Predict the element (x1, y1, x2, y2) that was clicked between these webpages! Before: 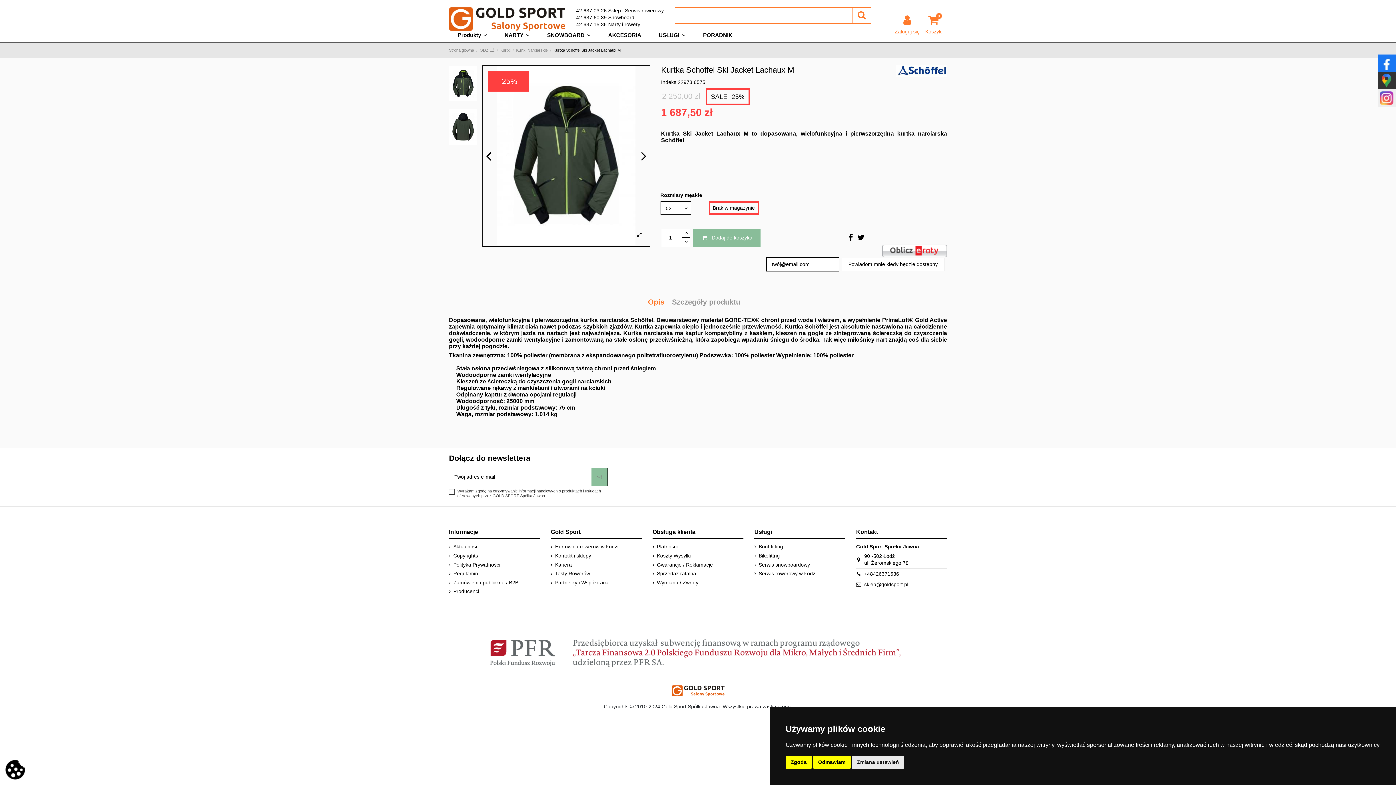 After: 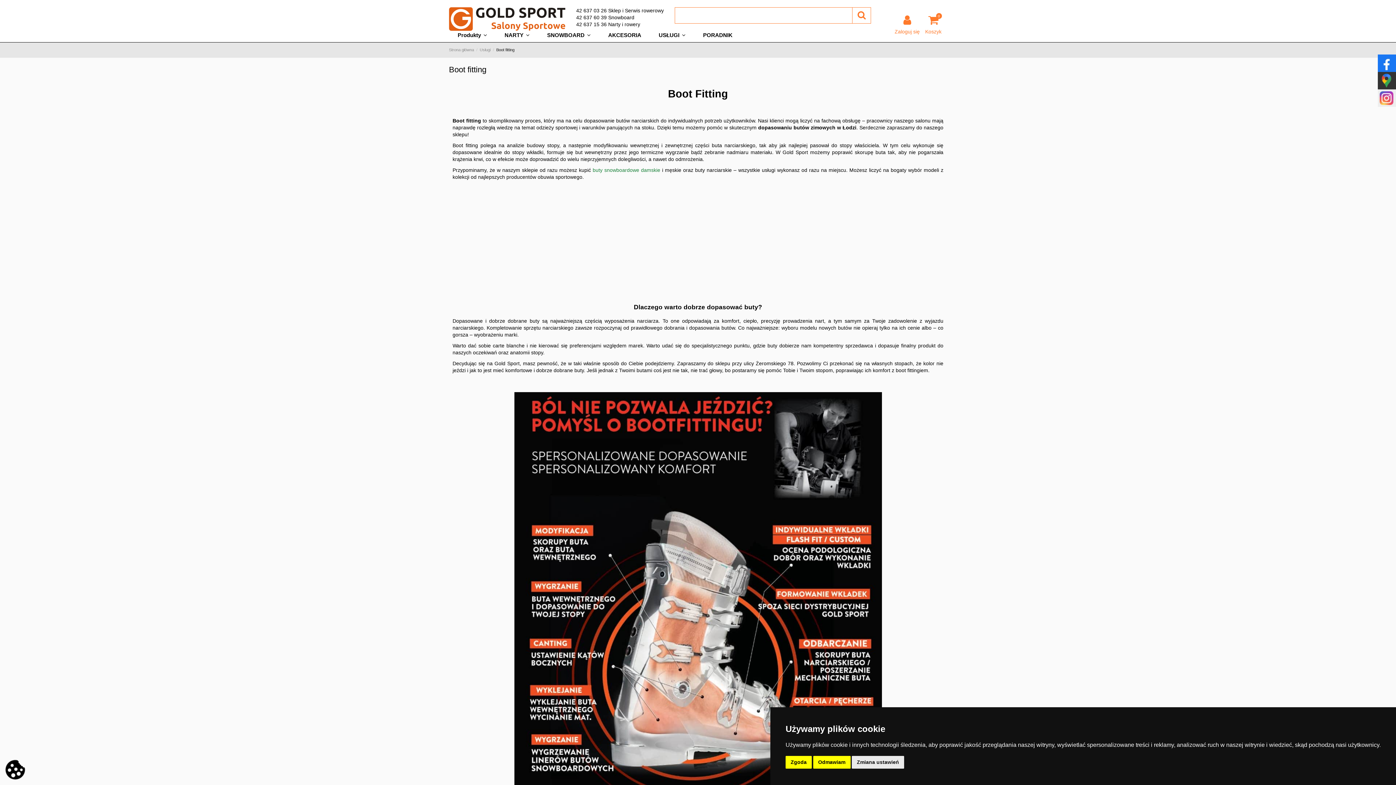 Action: bbox: (754, 543, 783, 550) label: Boot fitting